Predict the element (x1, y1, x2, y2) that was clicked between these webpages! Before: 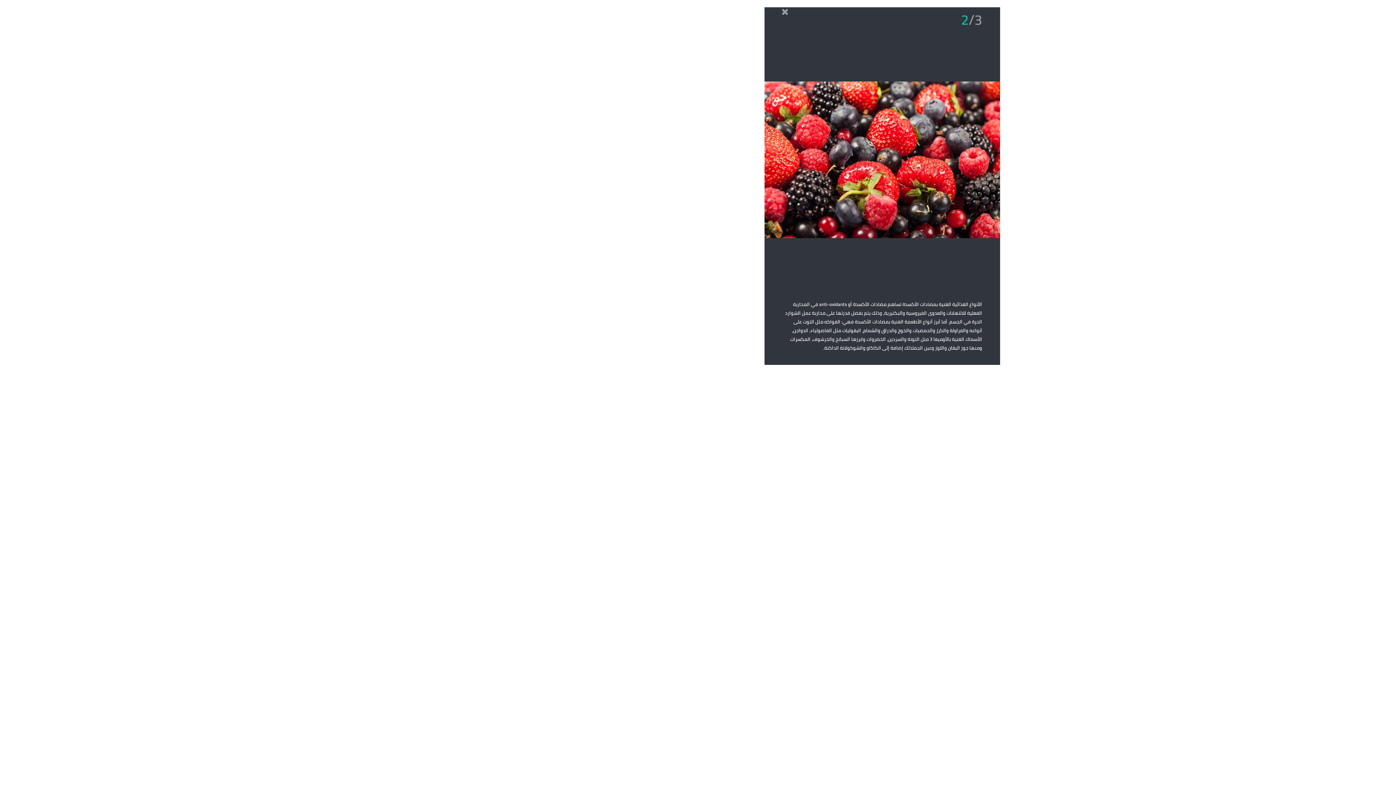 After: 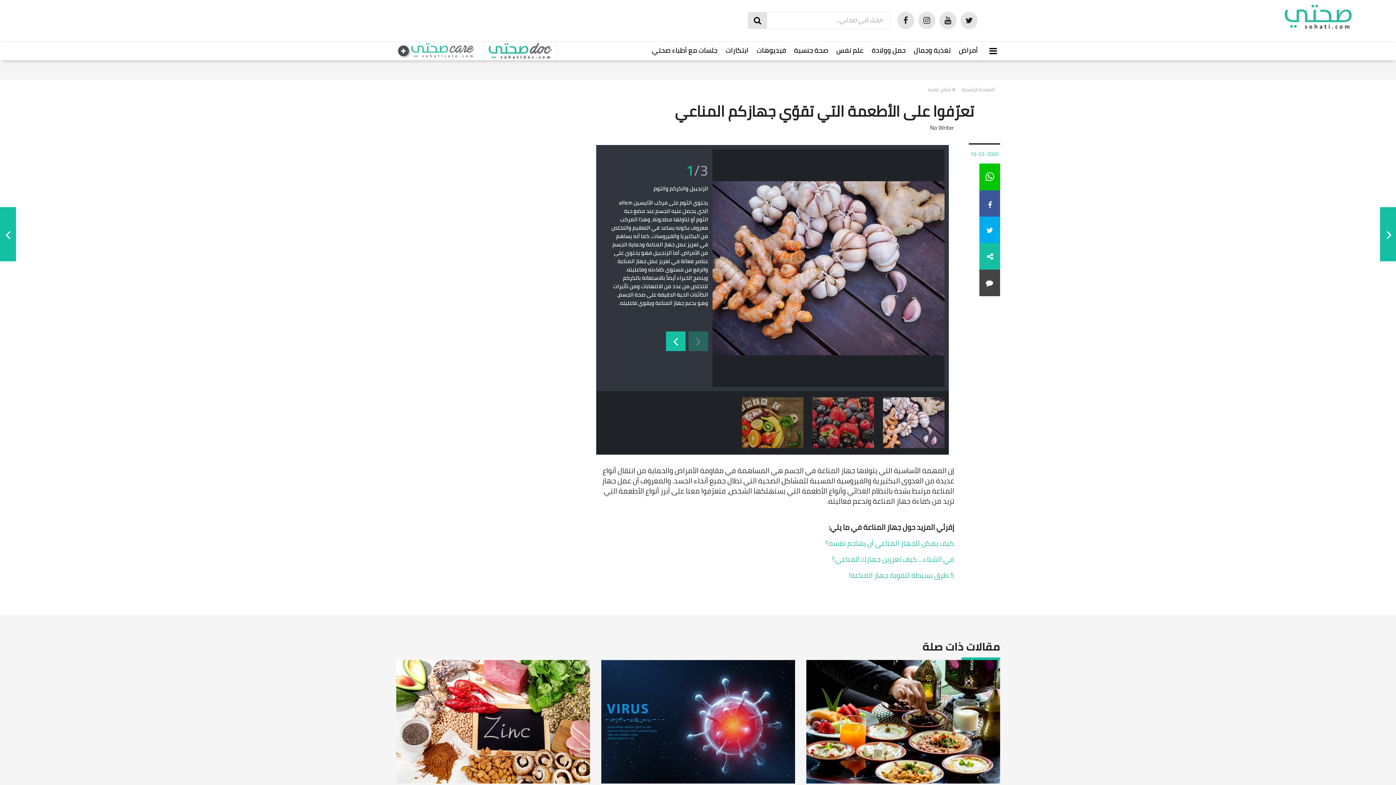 Action: bbox: (782, 7, 788, 13)